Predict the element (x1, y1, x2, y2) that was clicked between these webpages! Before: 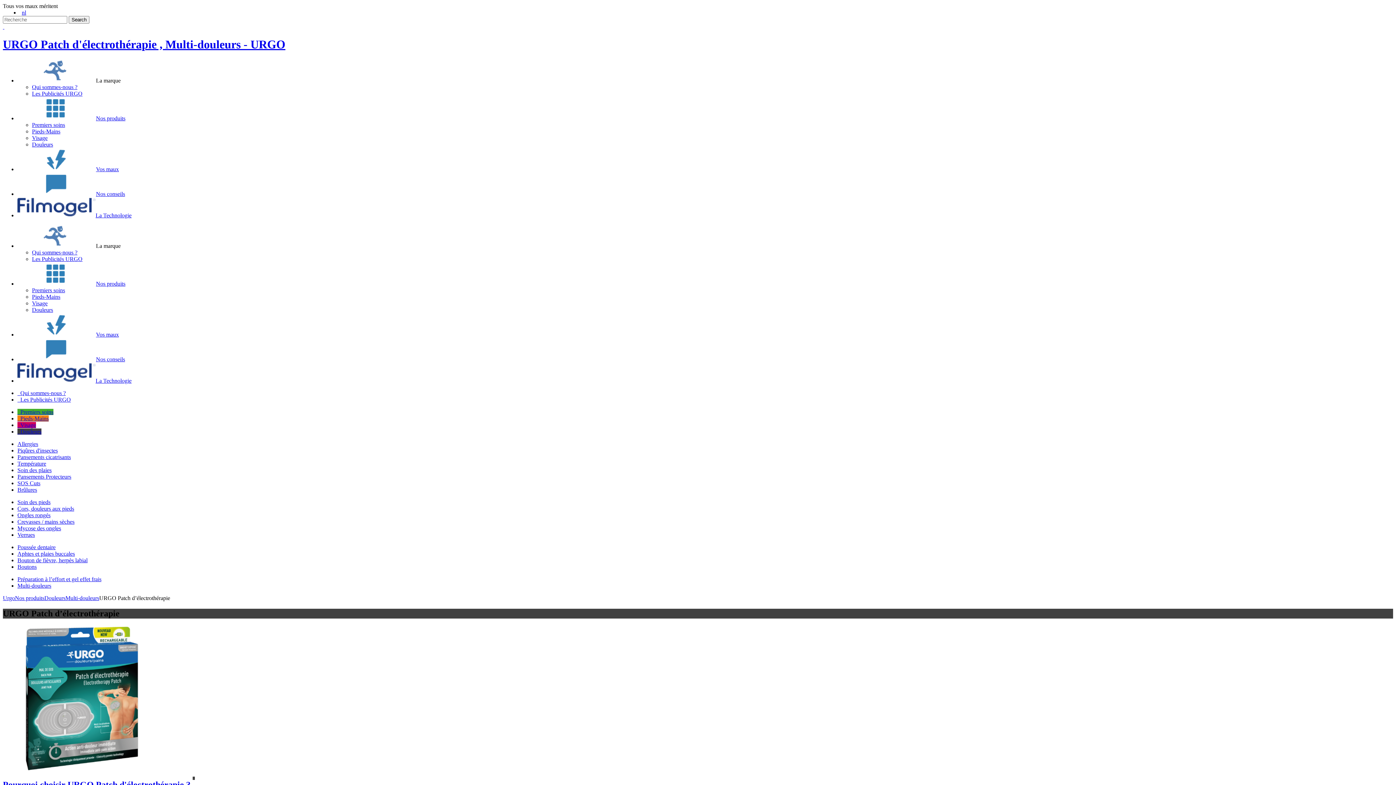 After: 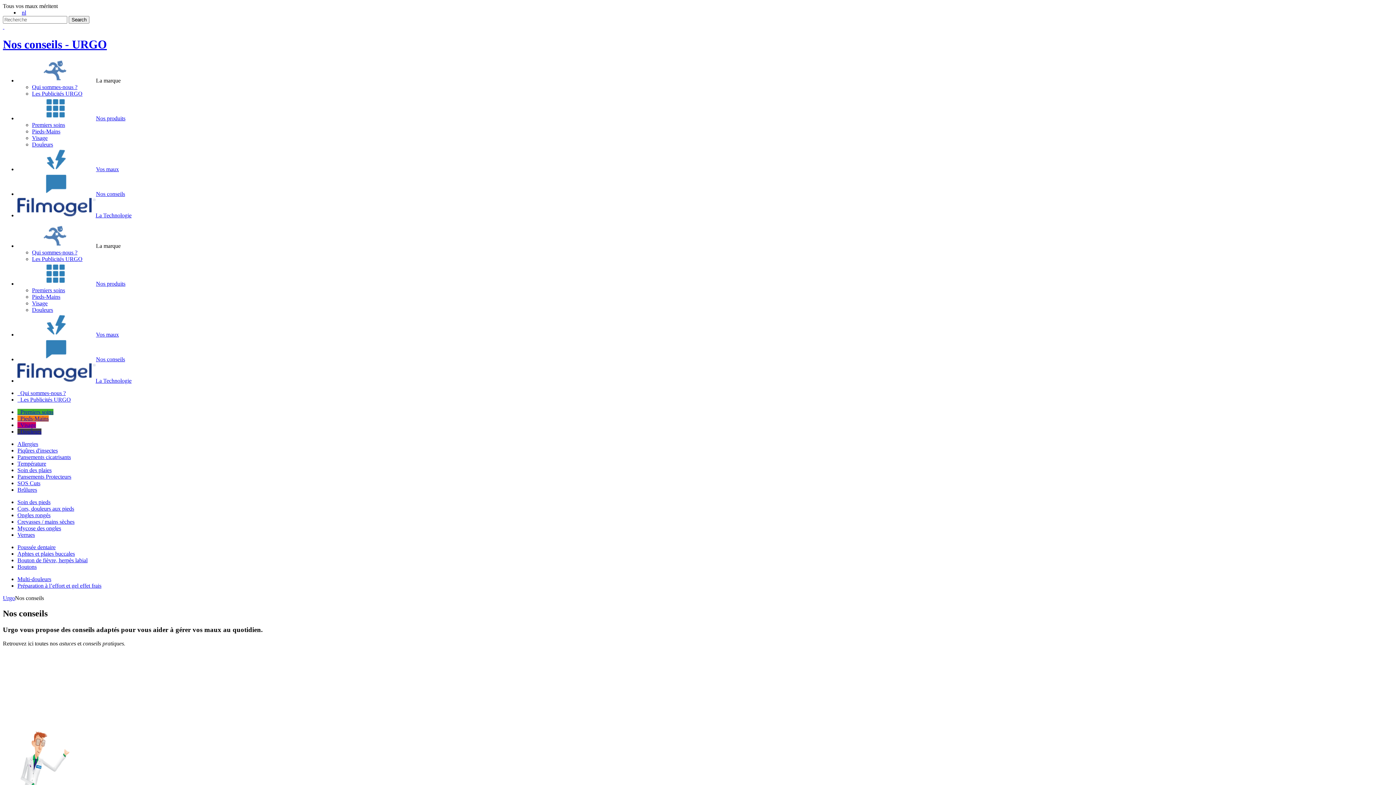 Action: label: Nos conseils bbox: (17, 356, 125, 362)